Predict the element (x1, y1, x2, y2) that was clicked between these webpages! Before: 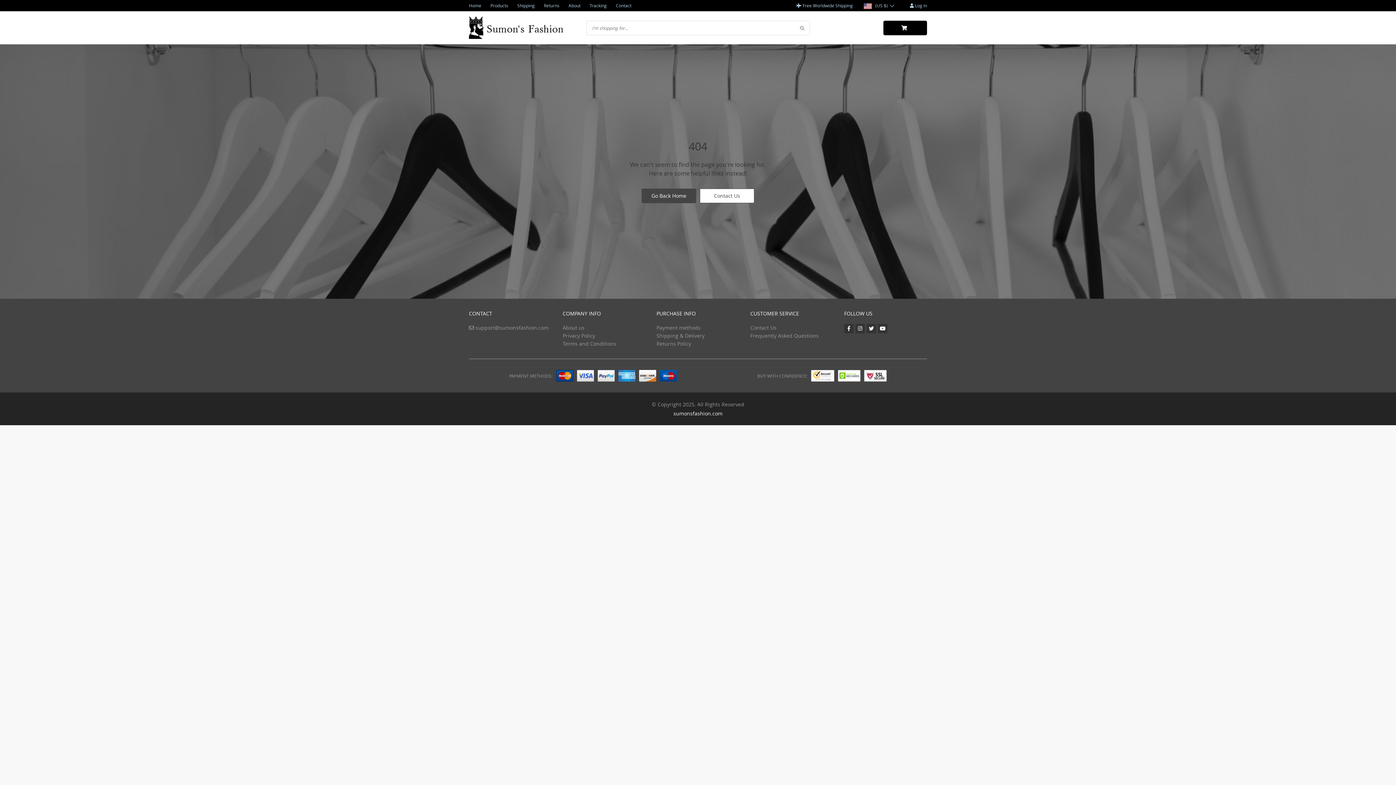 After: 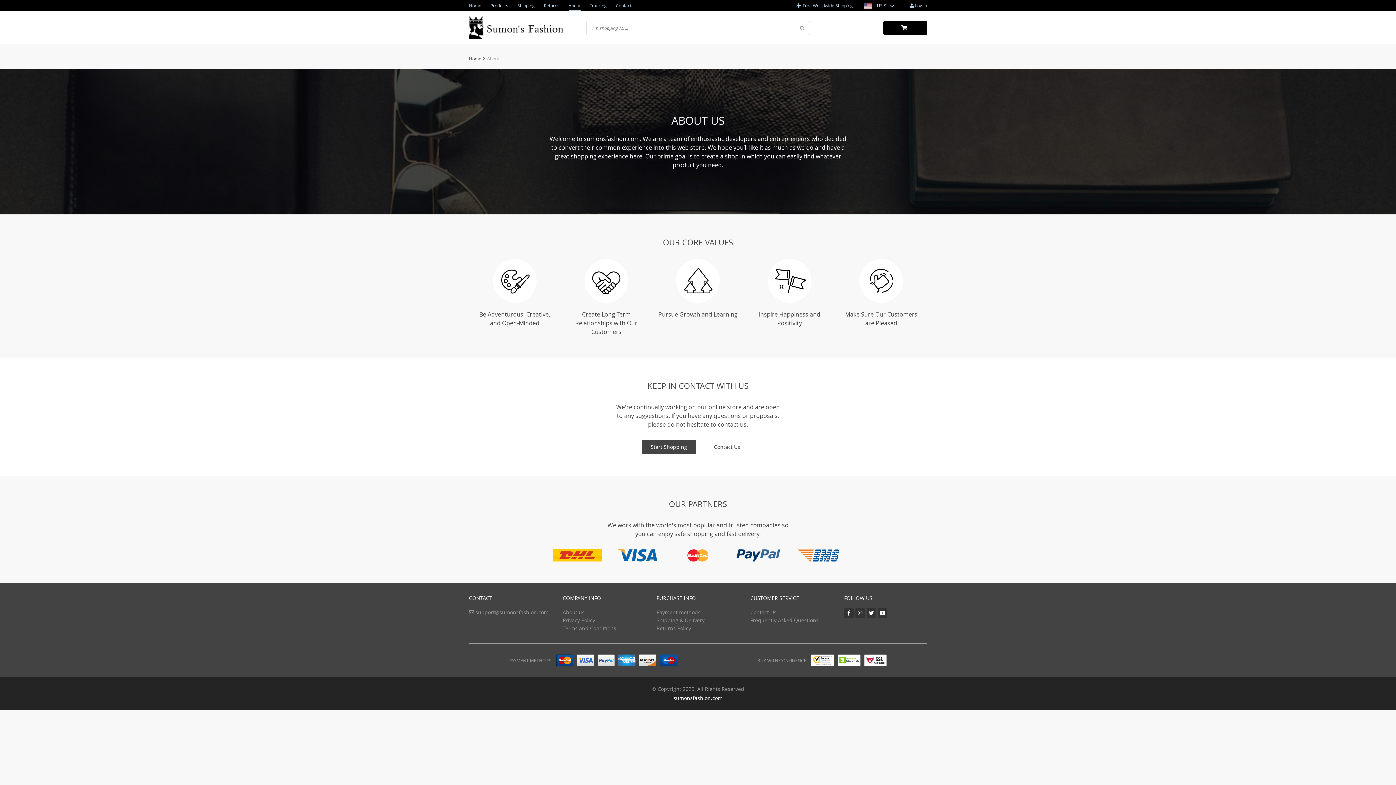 Action: bbox: (568, 0, 580, 10) label: About